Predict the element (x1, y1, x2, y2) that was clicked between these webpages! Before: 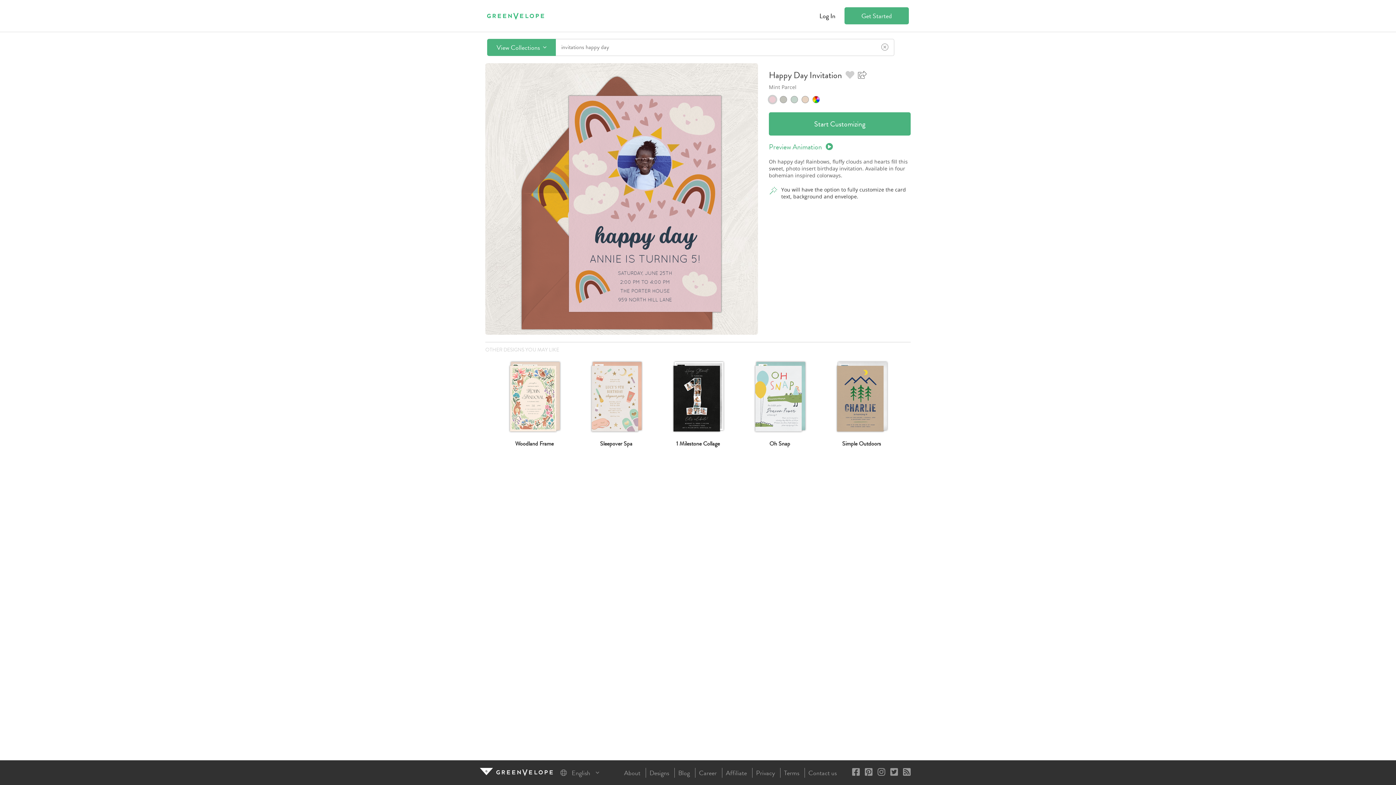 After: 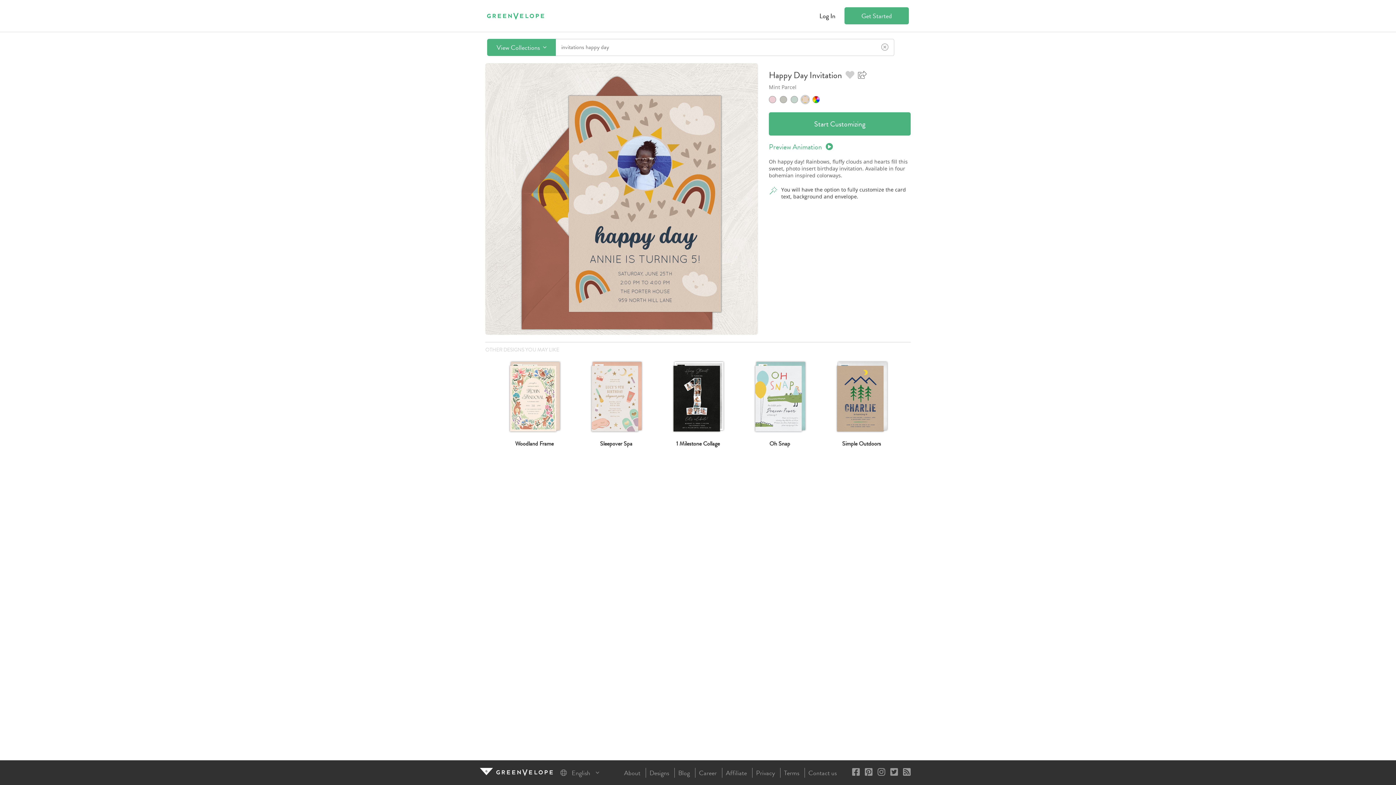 Action: bbox: (801, 96, 809, 103) label: Color Option: Creme